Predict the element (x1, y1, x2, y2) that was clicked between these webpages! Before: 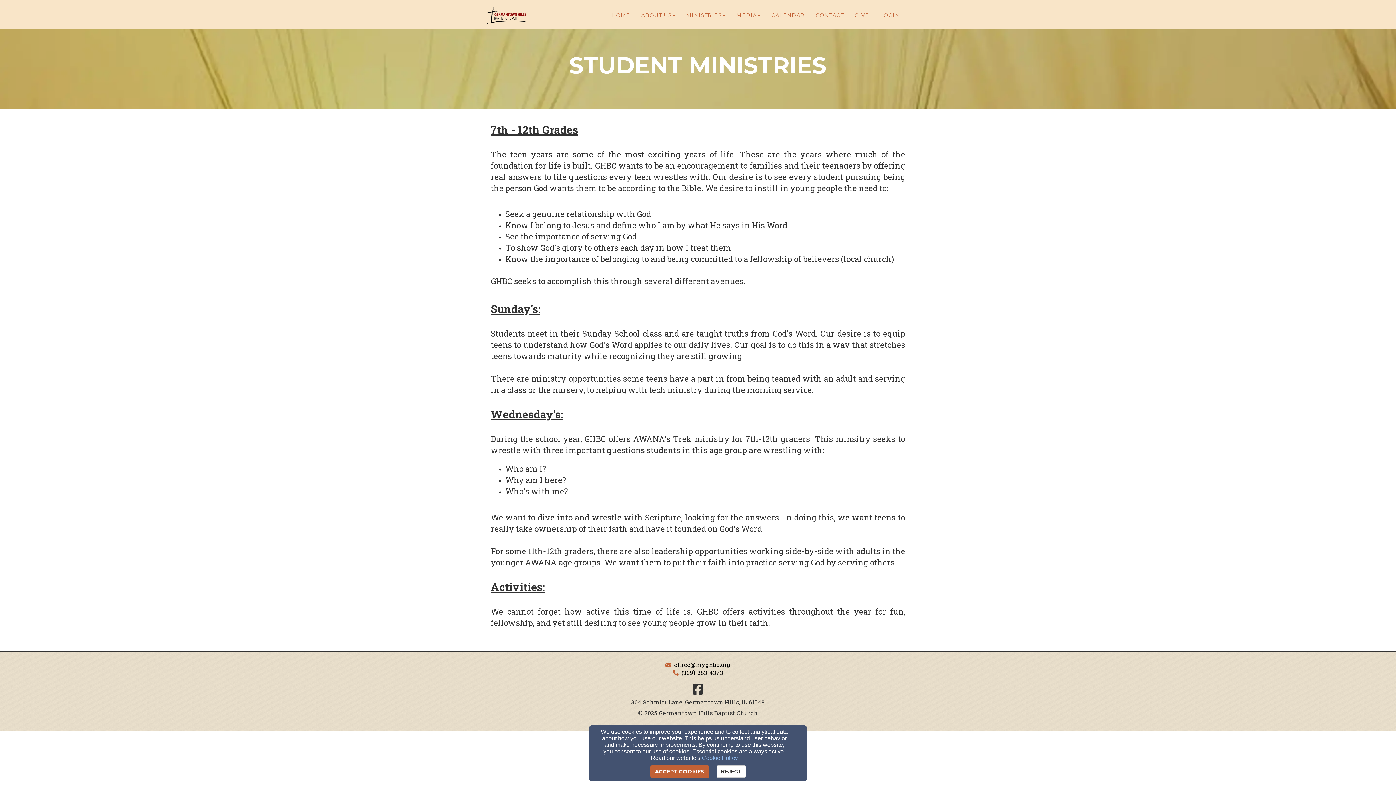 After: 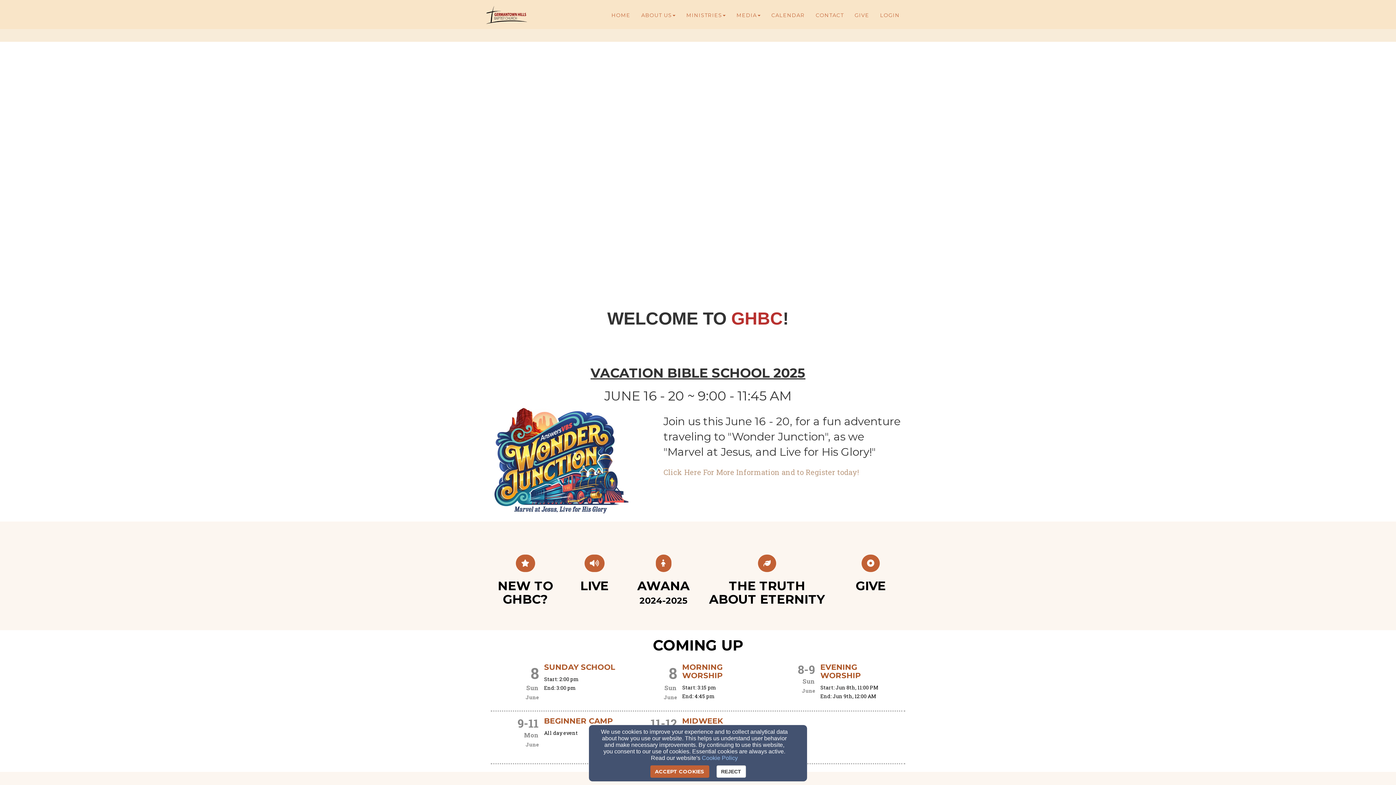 Action: bbox: (485, 4, 528, 24)